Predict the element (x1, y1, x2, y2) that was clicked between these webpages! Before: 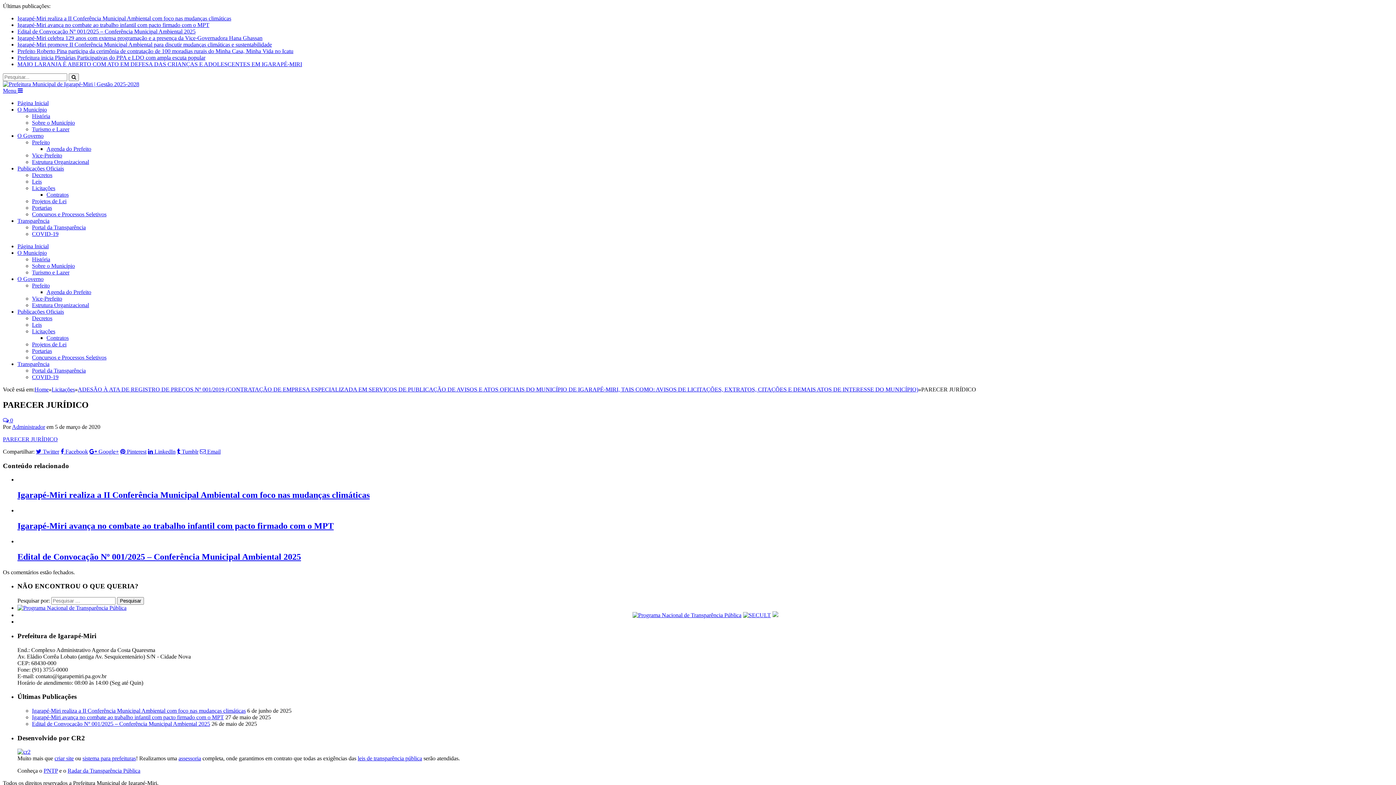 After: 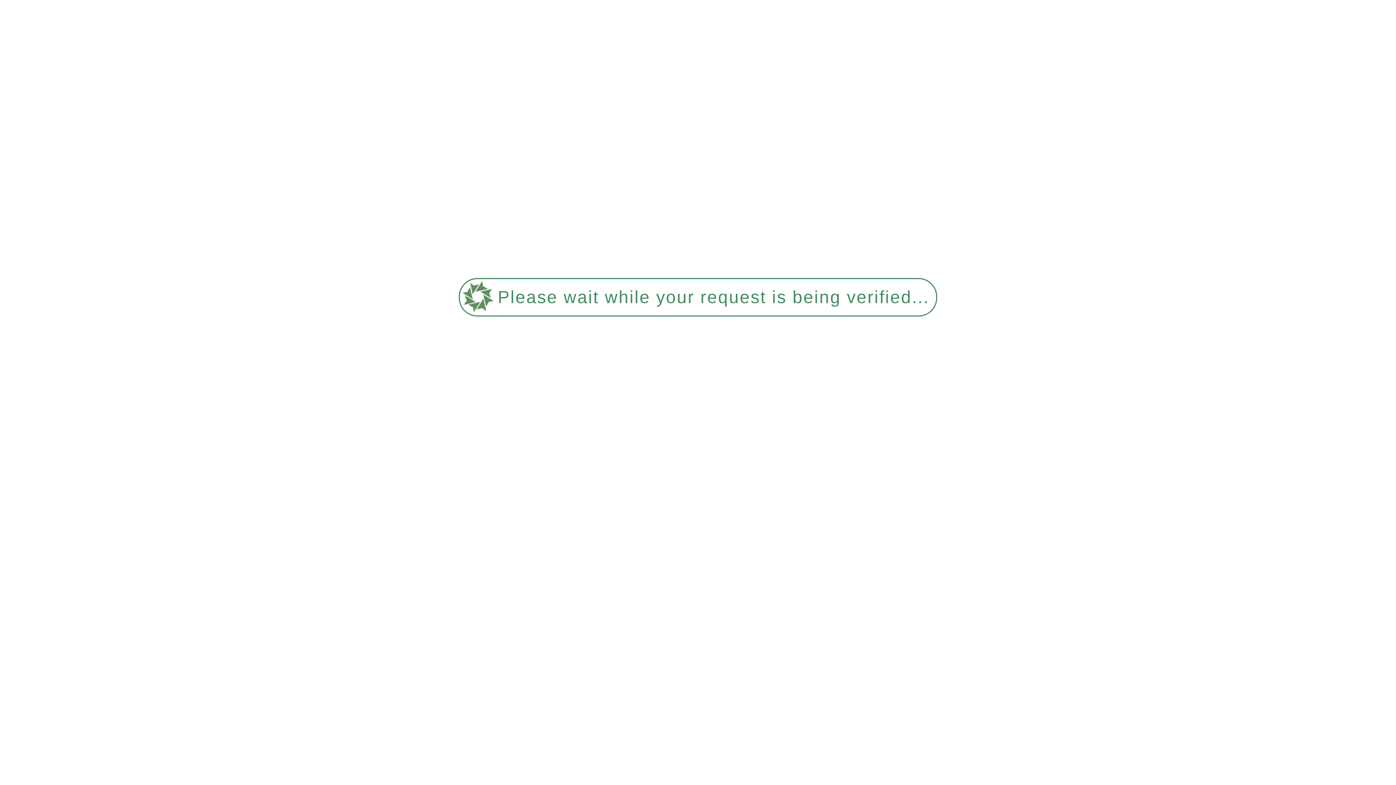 Action: label: Projetos de Lei bbox: (32, 341, 66, 347)